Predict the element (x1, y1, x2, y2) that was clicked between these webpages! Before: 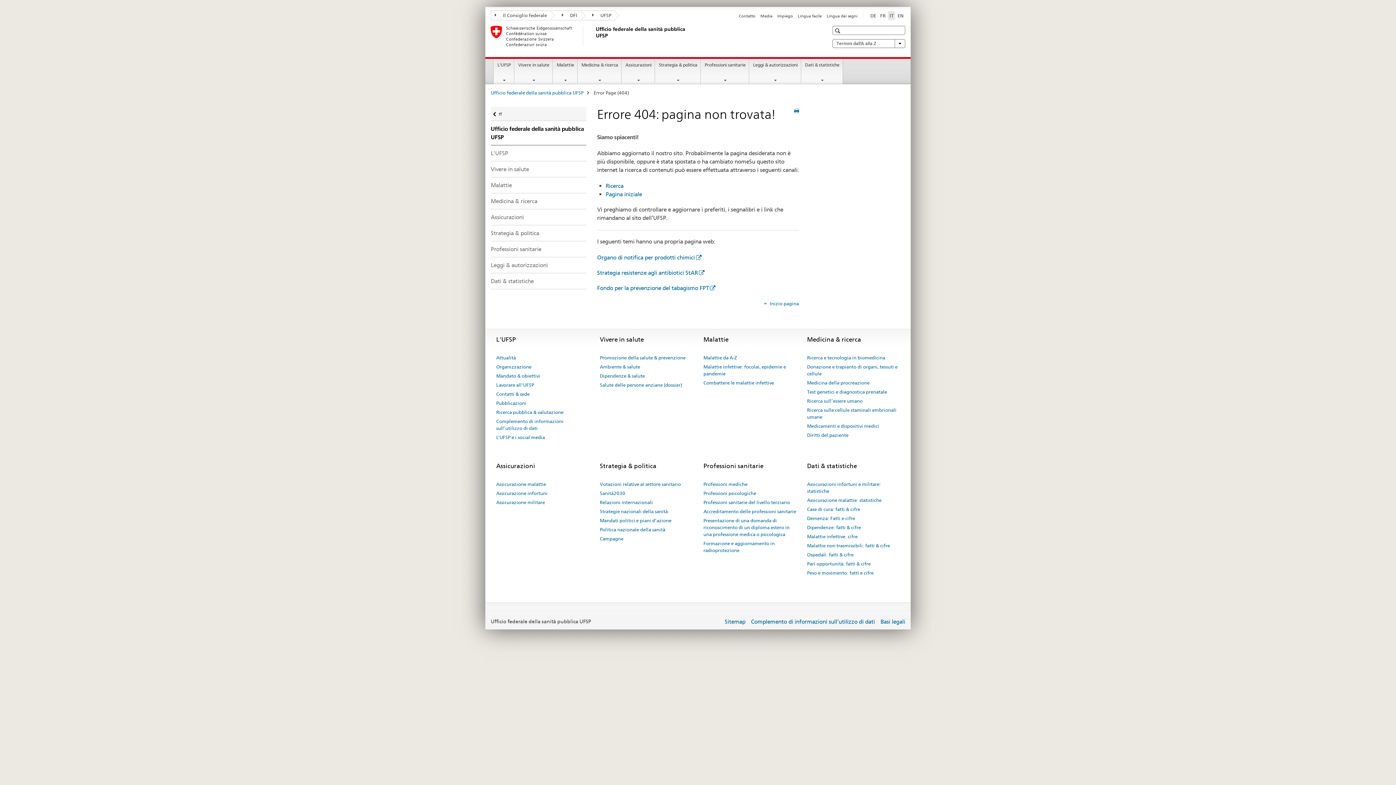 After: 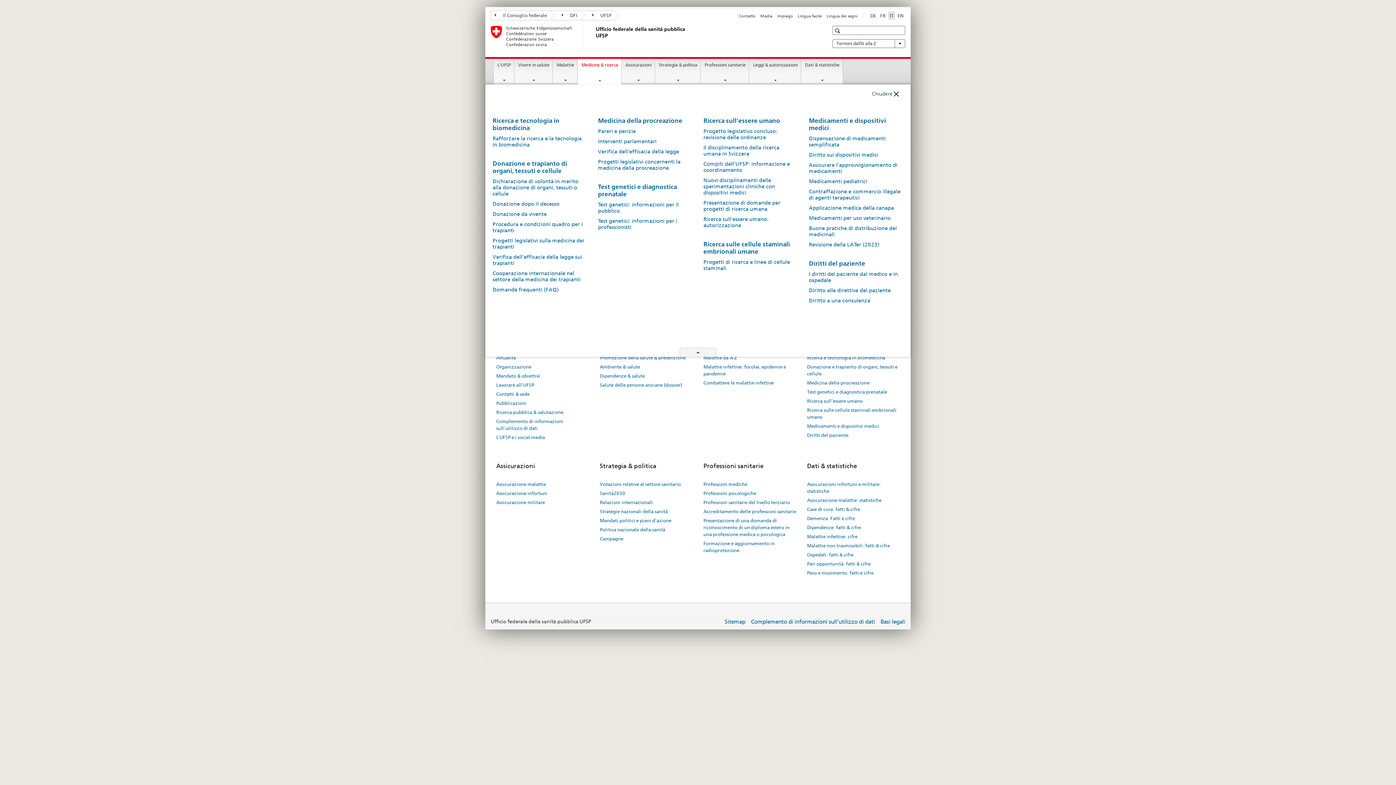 Action: label: Medicina & ricerca bbox: (578, 59, 621, 84)